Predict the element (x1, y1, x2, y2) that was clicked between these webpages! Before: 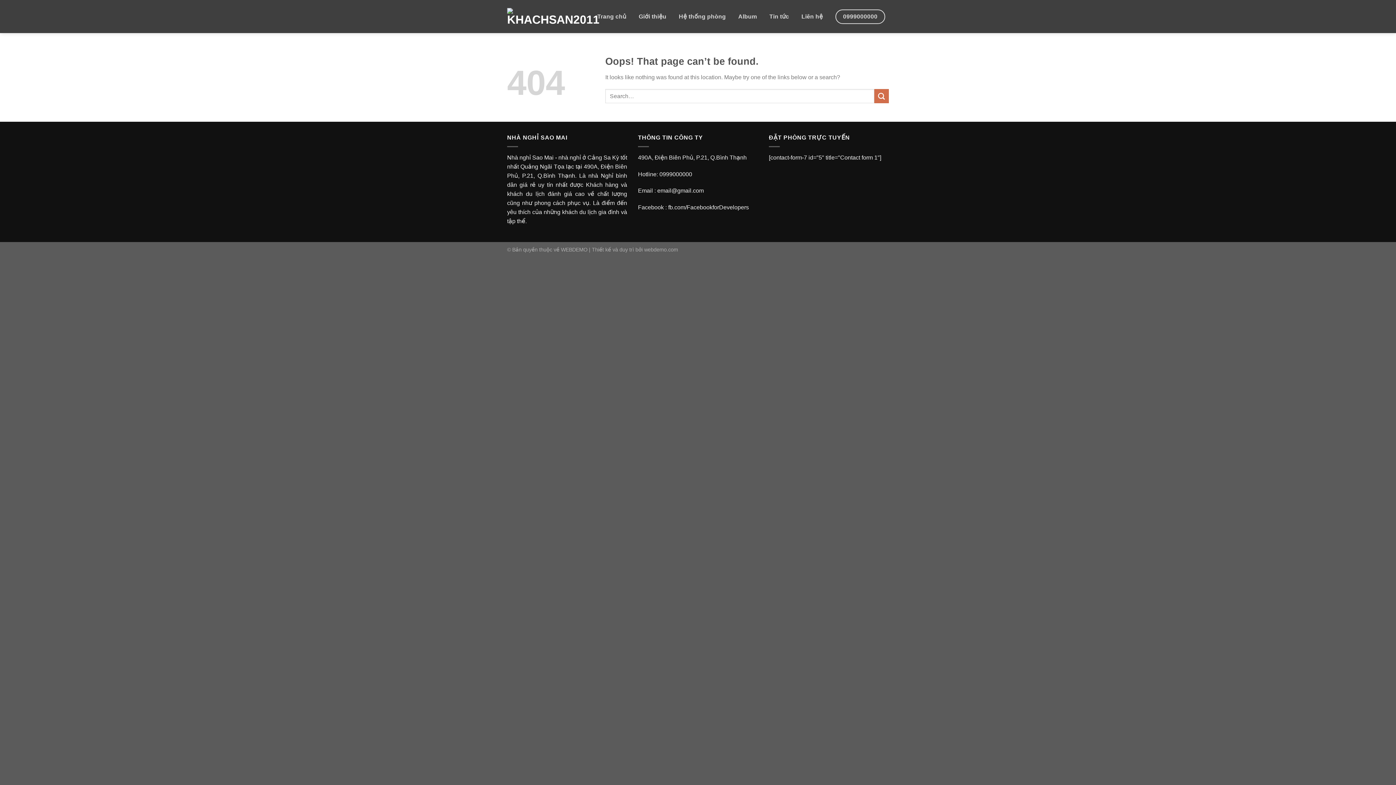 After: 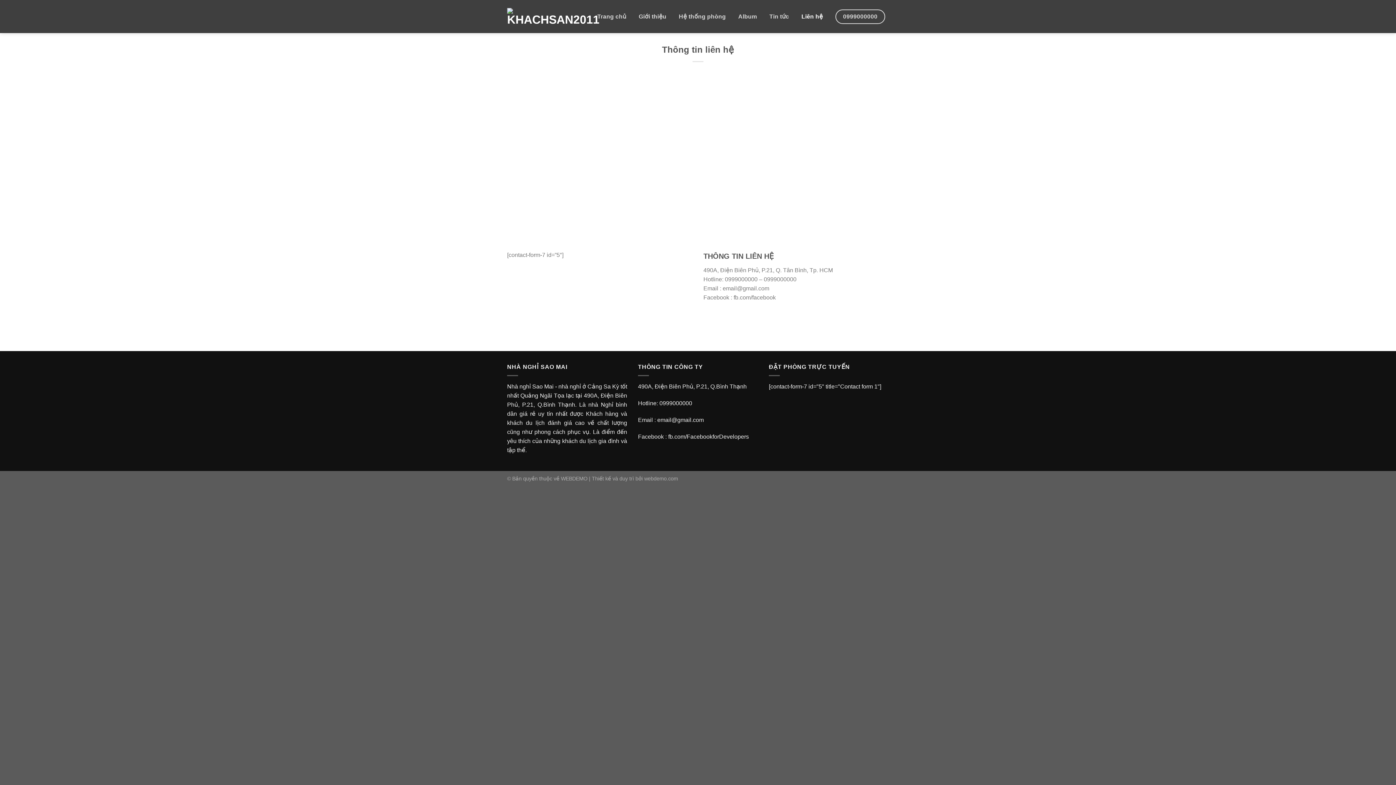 Action: bbox: (801, 8, 823, 24) label: Liên hệ